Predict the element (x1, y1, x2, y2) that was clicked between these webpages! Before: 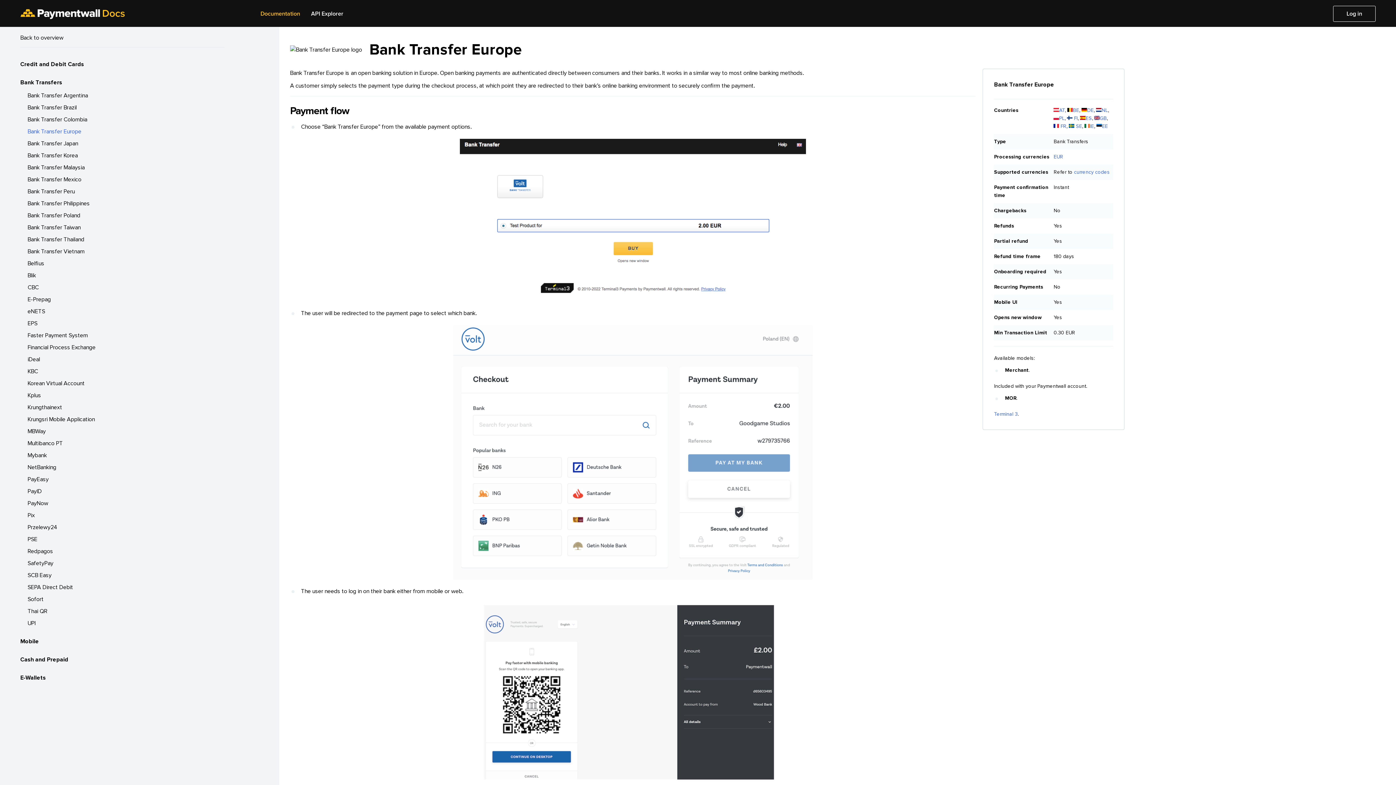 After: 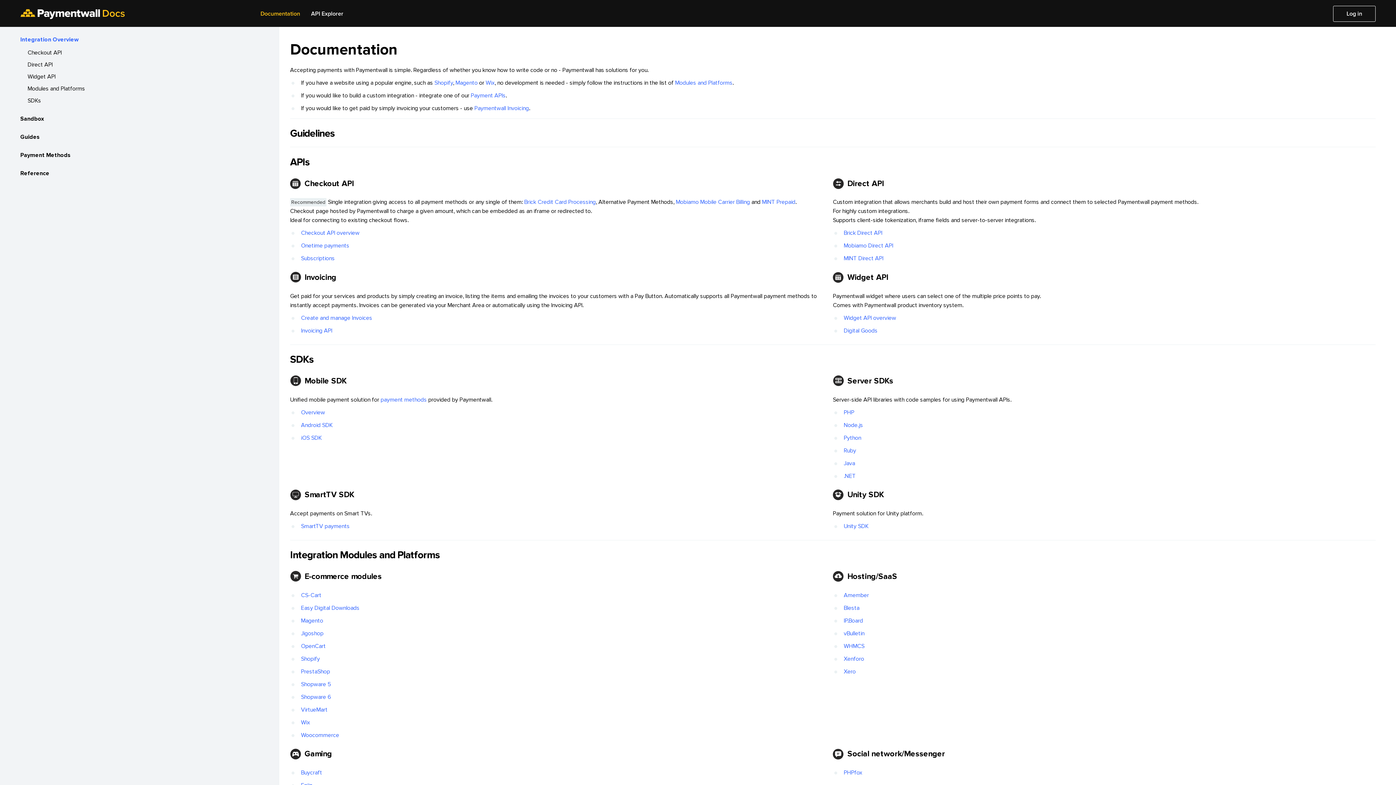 Action: bbox: (20, 13, 124, 20)